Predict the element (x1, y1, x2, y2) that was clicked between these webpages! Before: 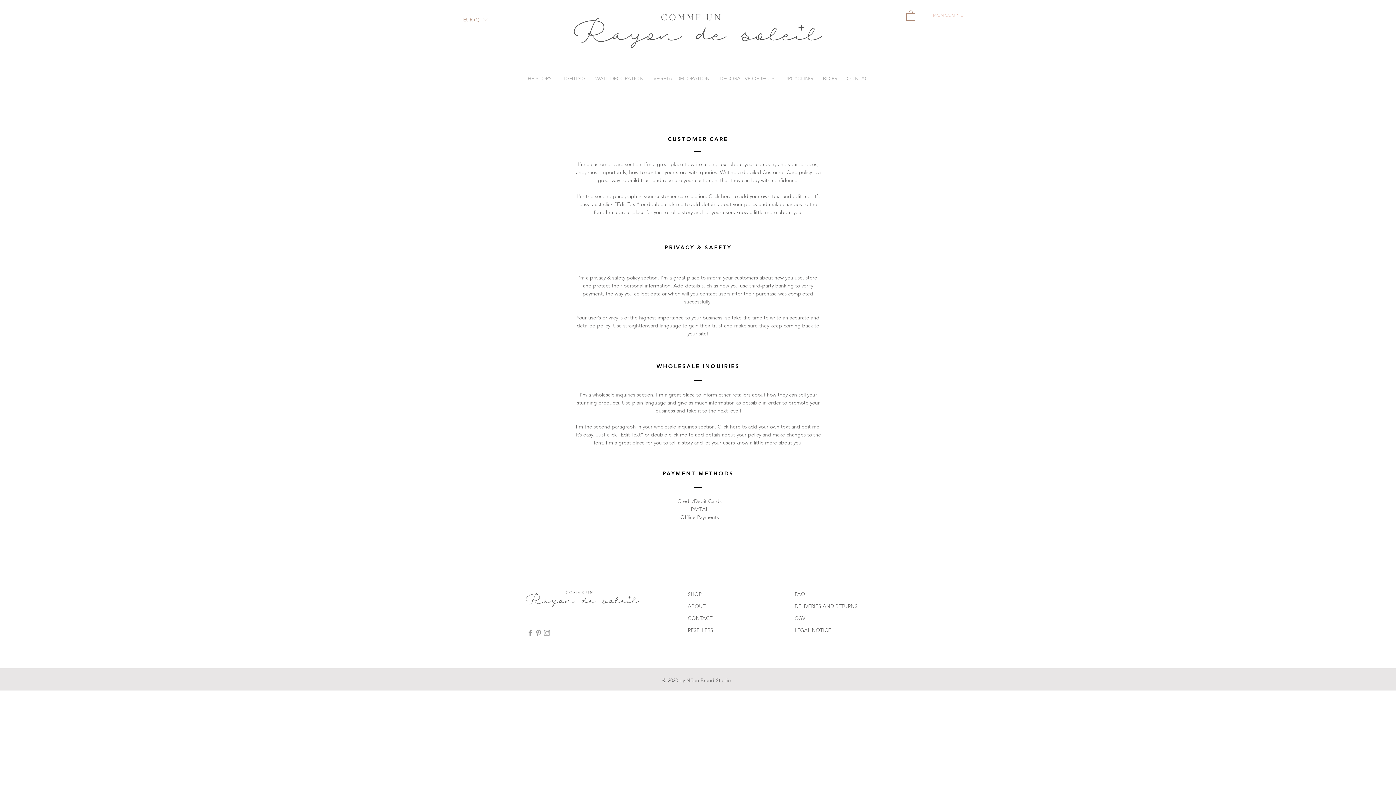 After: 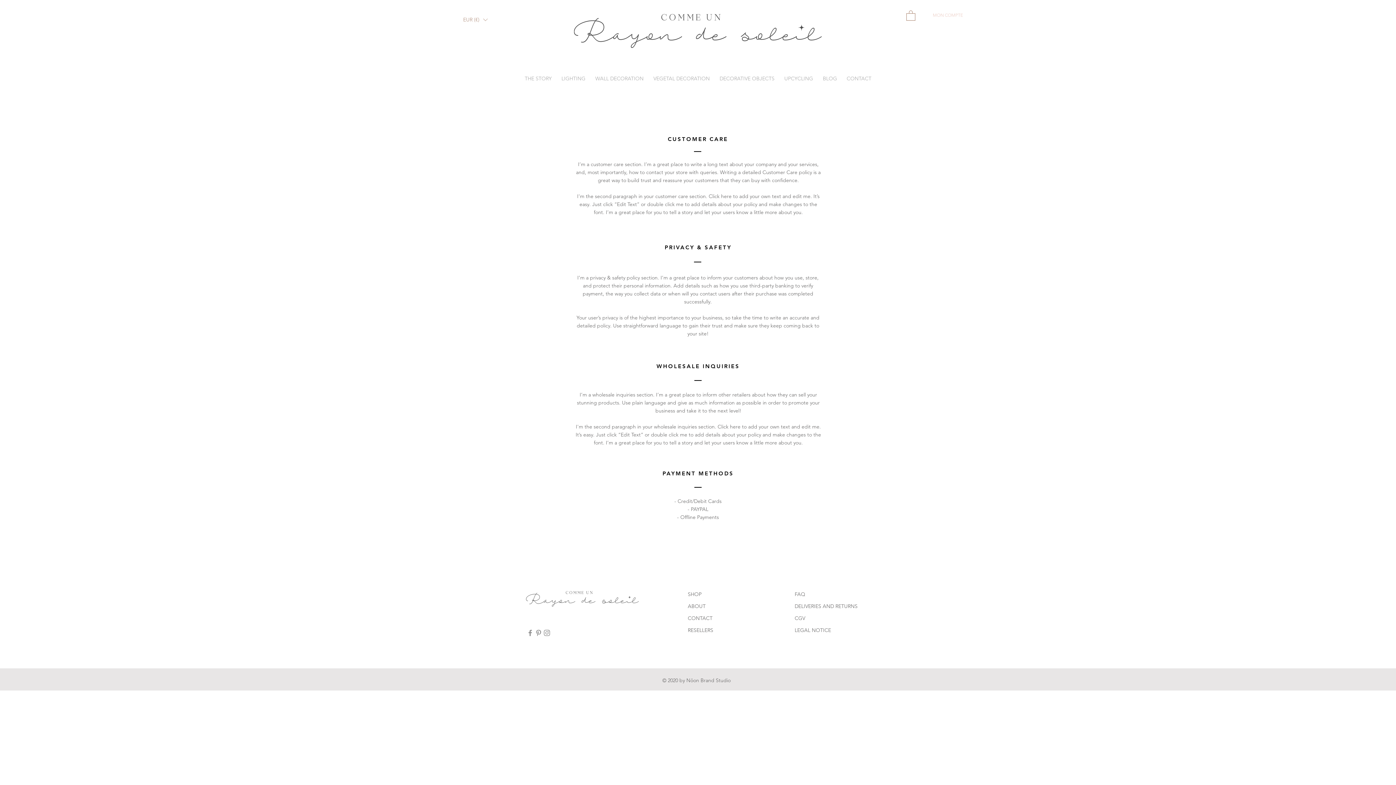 Action: label: MON COMPTE bbox: (928, 10, 968, 20)